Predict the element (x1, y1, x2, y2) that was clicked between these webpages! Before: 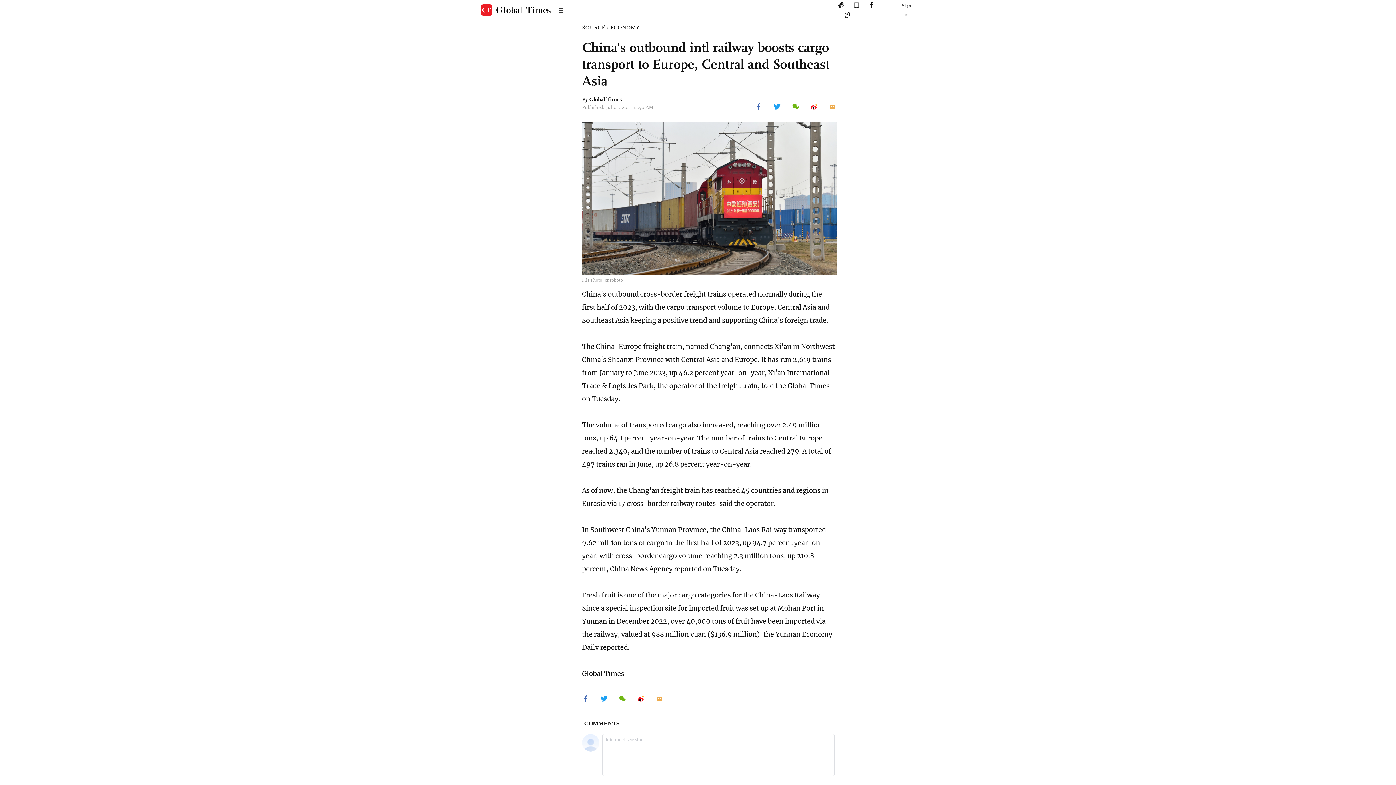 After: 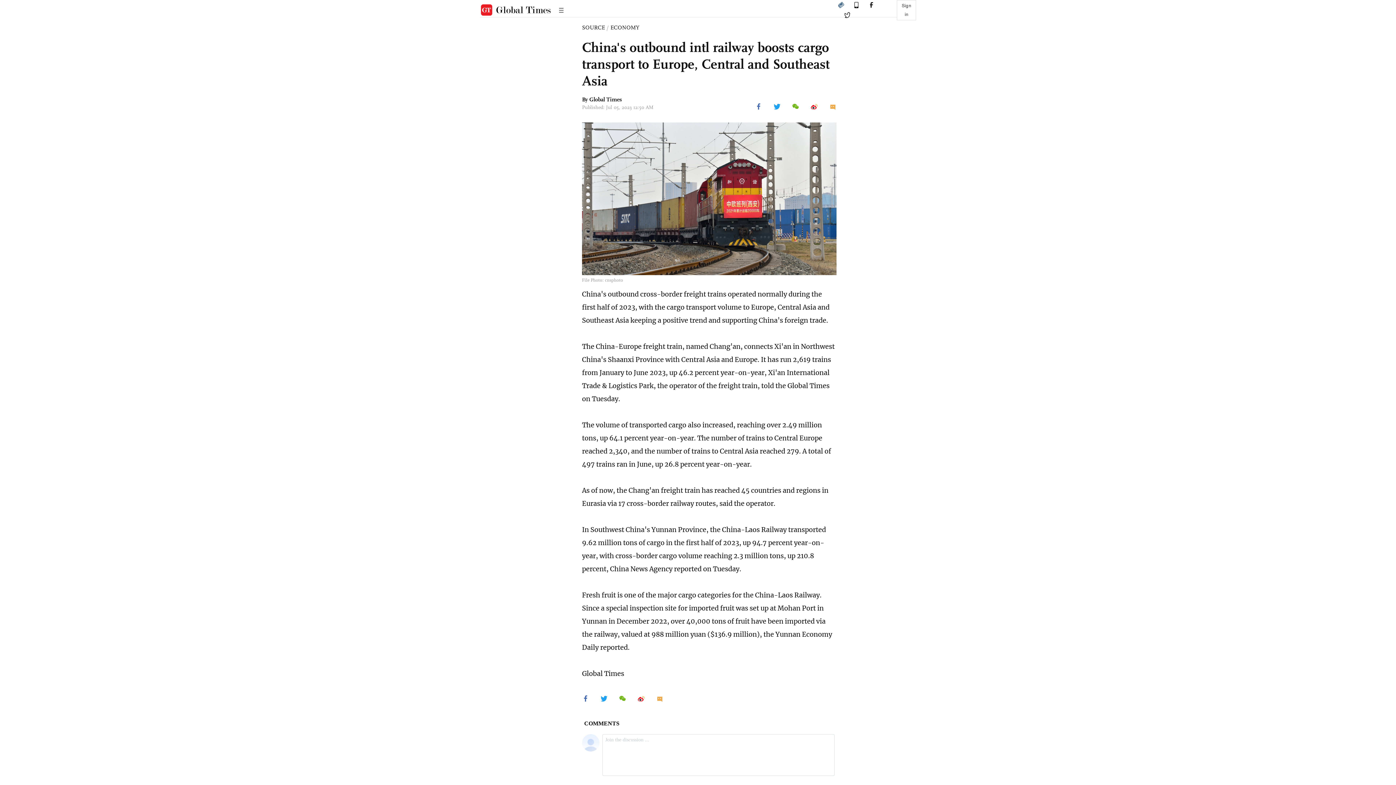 Action: bbox: (837, 2, 844, 8)